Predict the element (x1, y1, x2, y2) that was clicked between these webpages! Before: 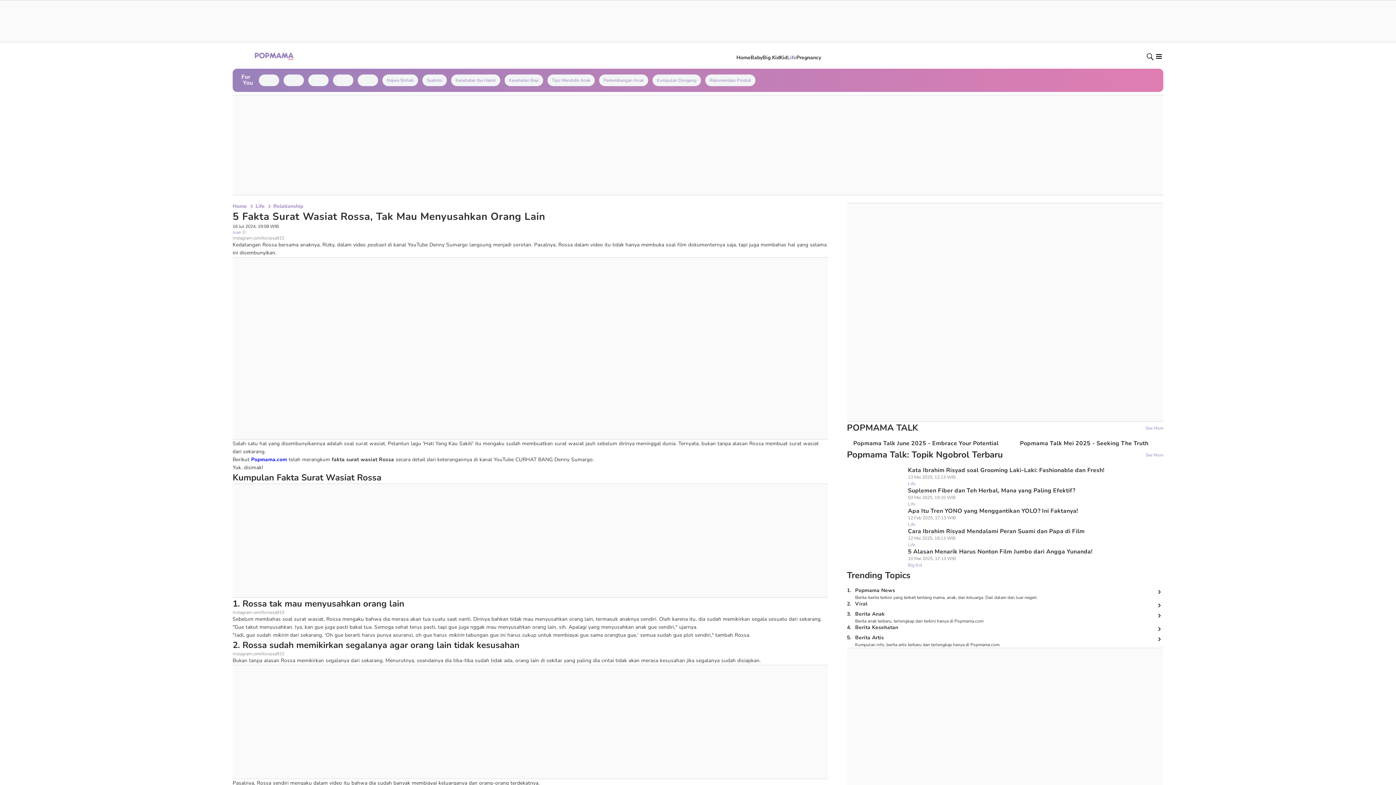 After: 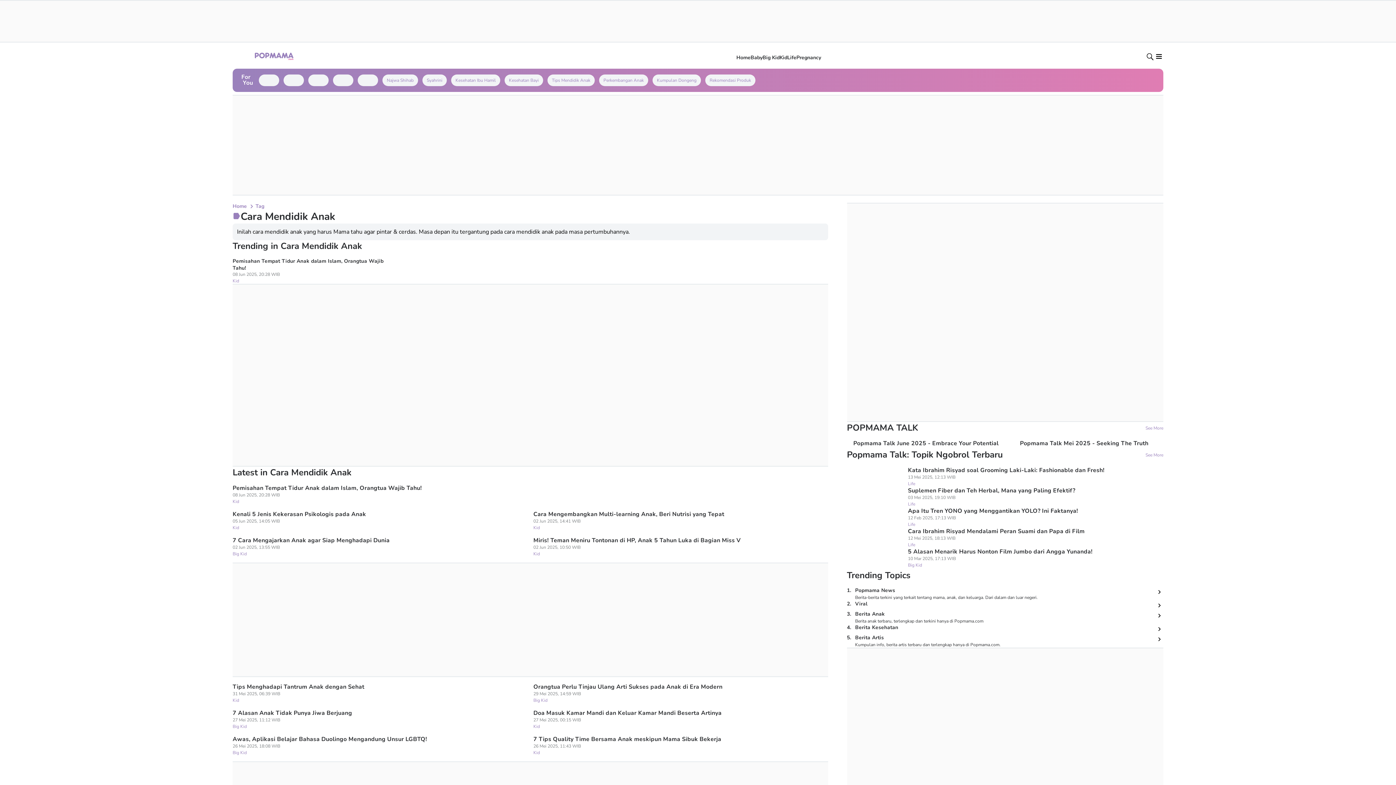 Action: label: Tips Mendidik Anak bbox: (477, 79, 525, 86)